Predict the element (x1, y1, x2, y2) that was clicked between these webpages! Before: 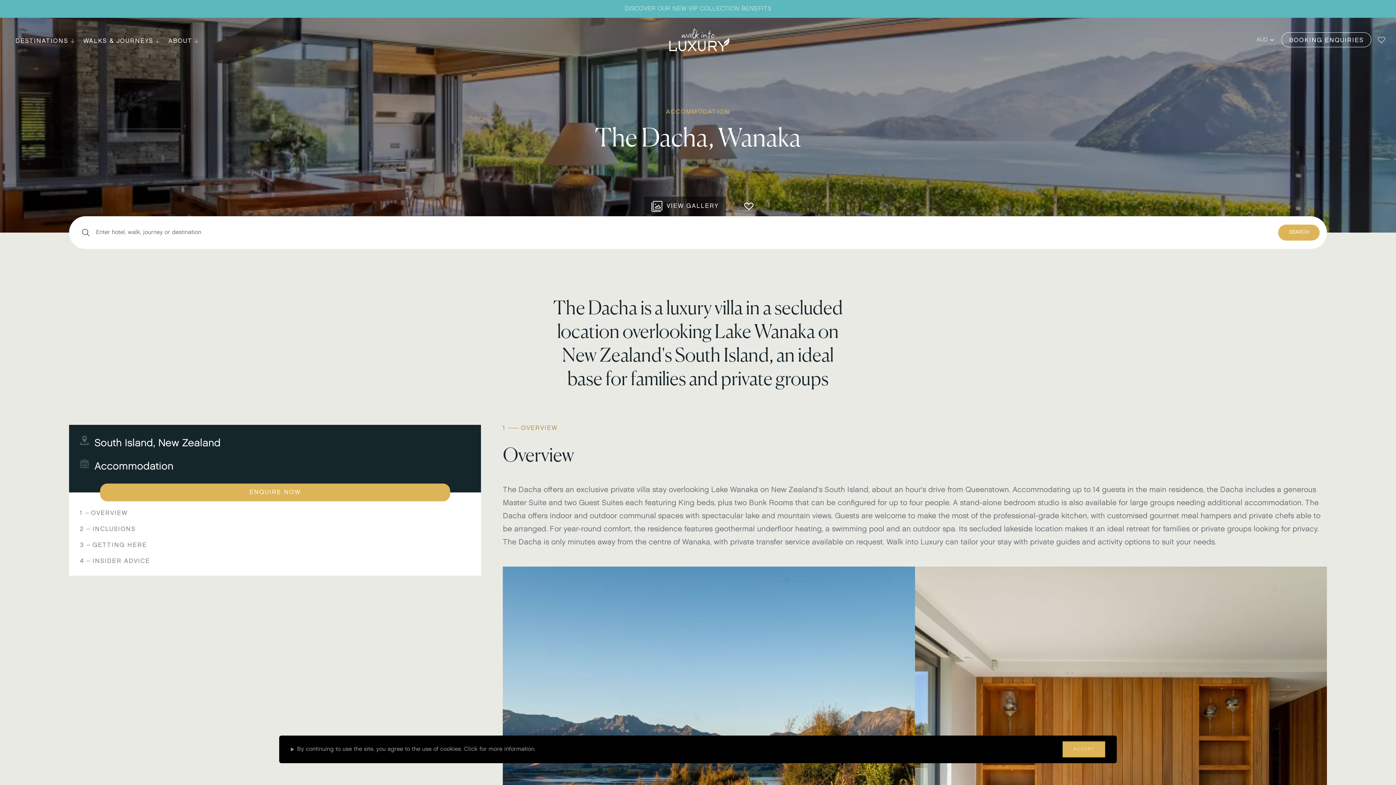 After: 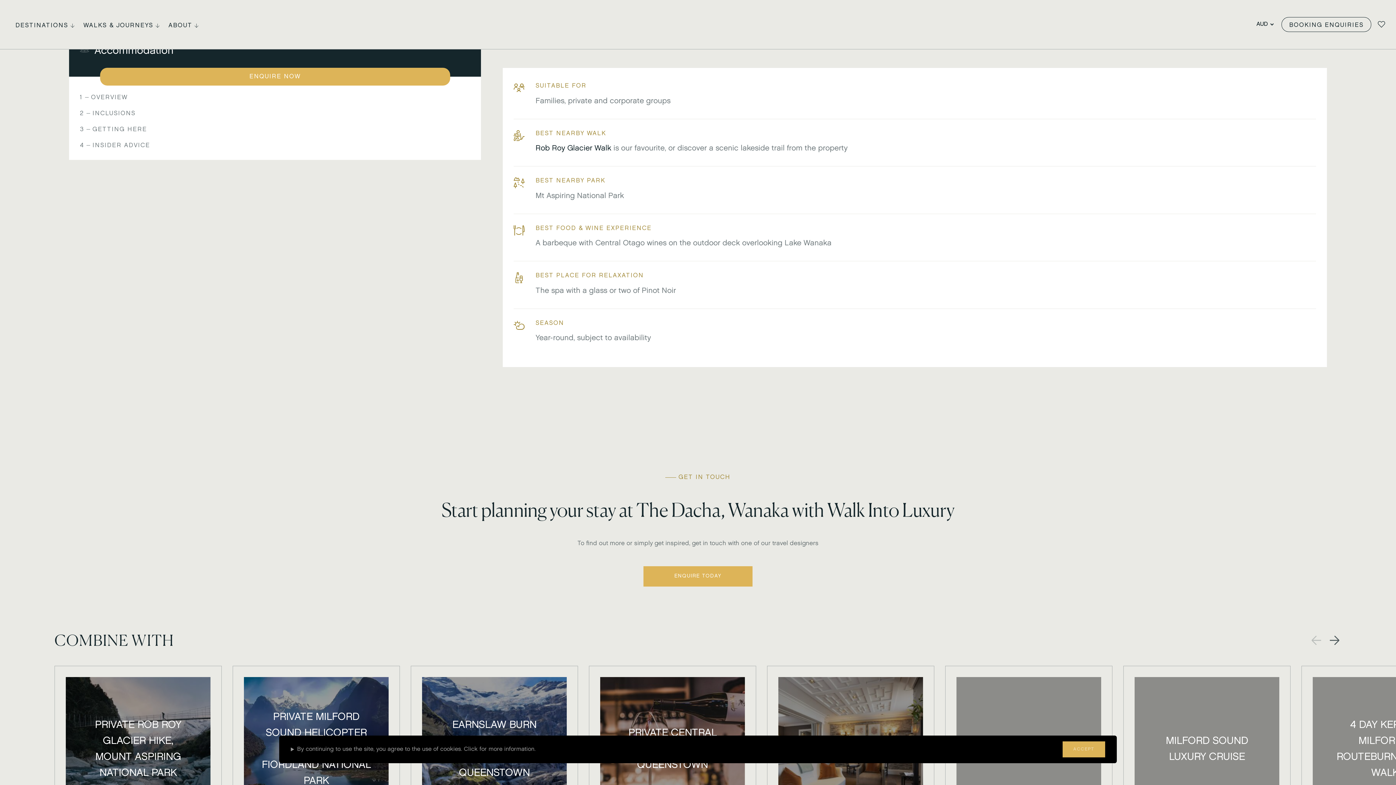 Action: bbox: (80, 558, 470, 565) label: 4
 INSIDER ADVICE